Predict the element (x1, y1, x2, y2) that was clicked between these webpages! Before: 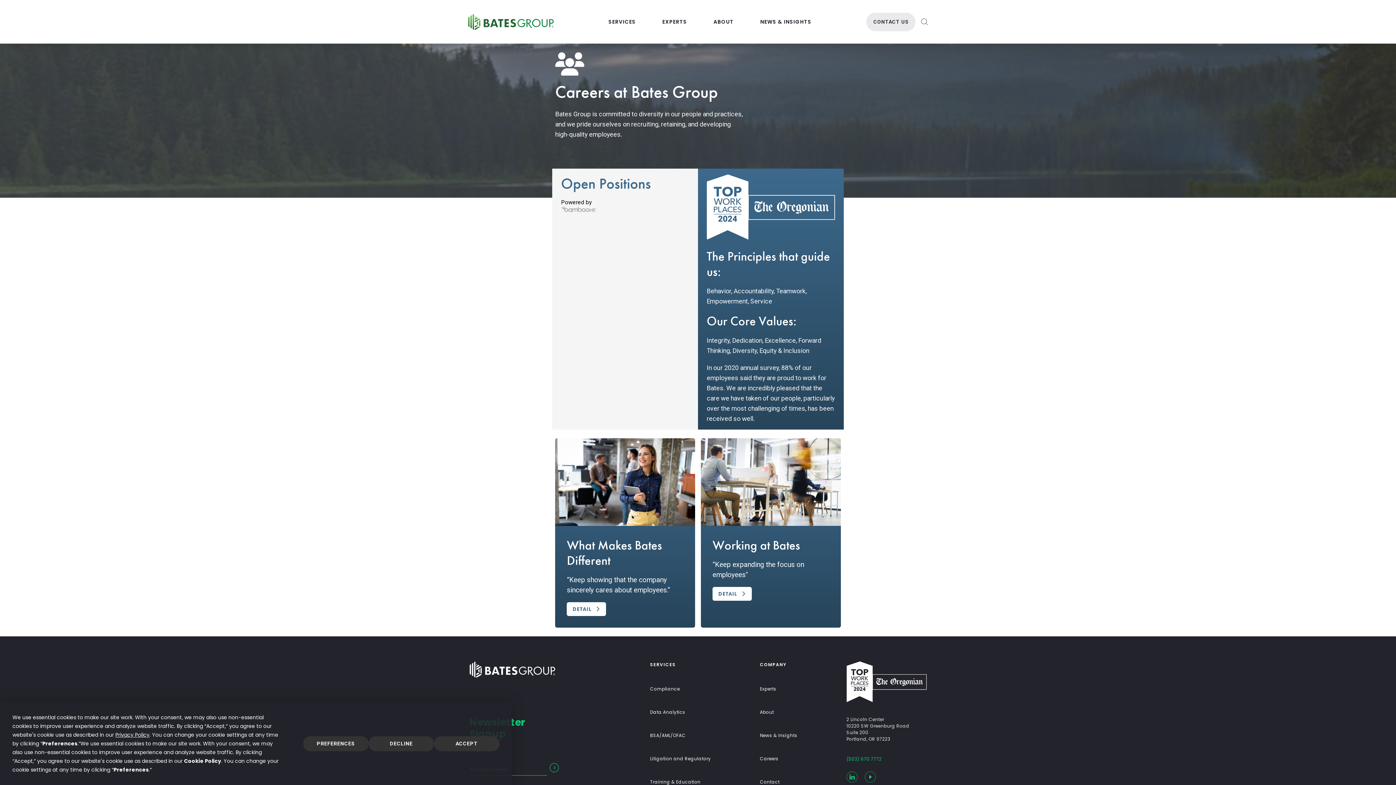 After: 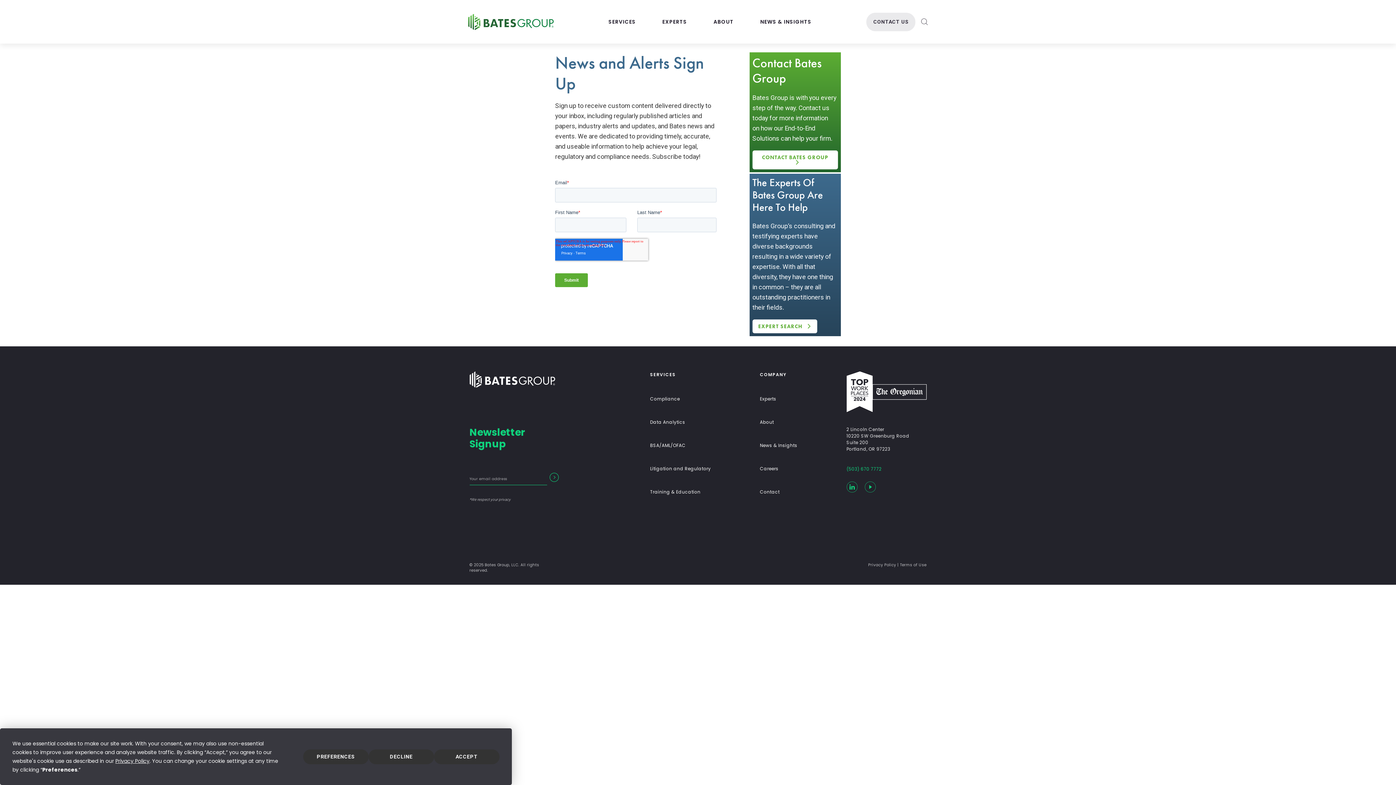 Action: label: SEARCH bbox: (549, 763, 558, 772)